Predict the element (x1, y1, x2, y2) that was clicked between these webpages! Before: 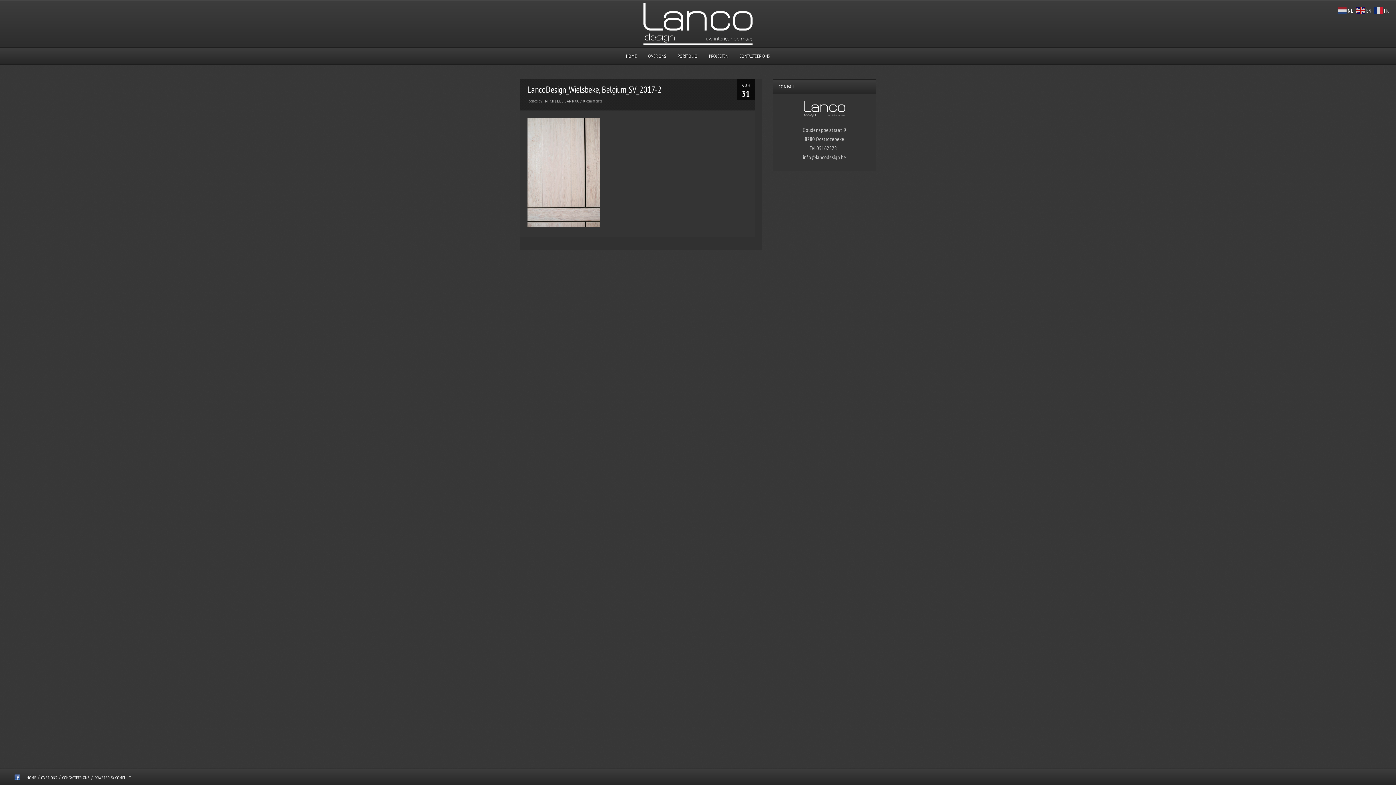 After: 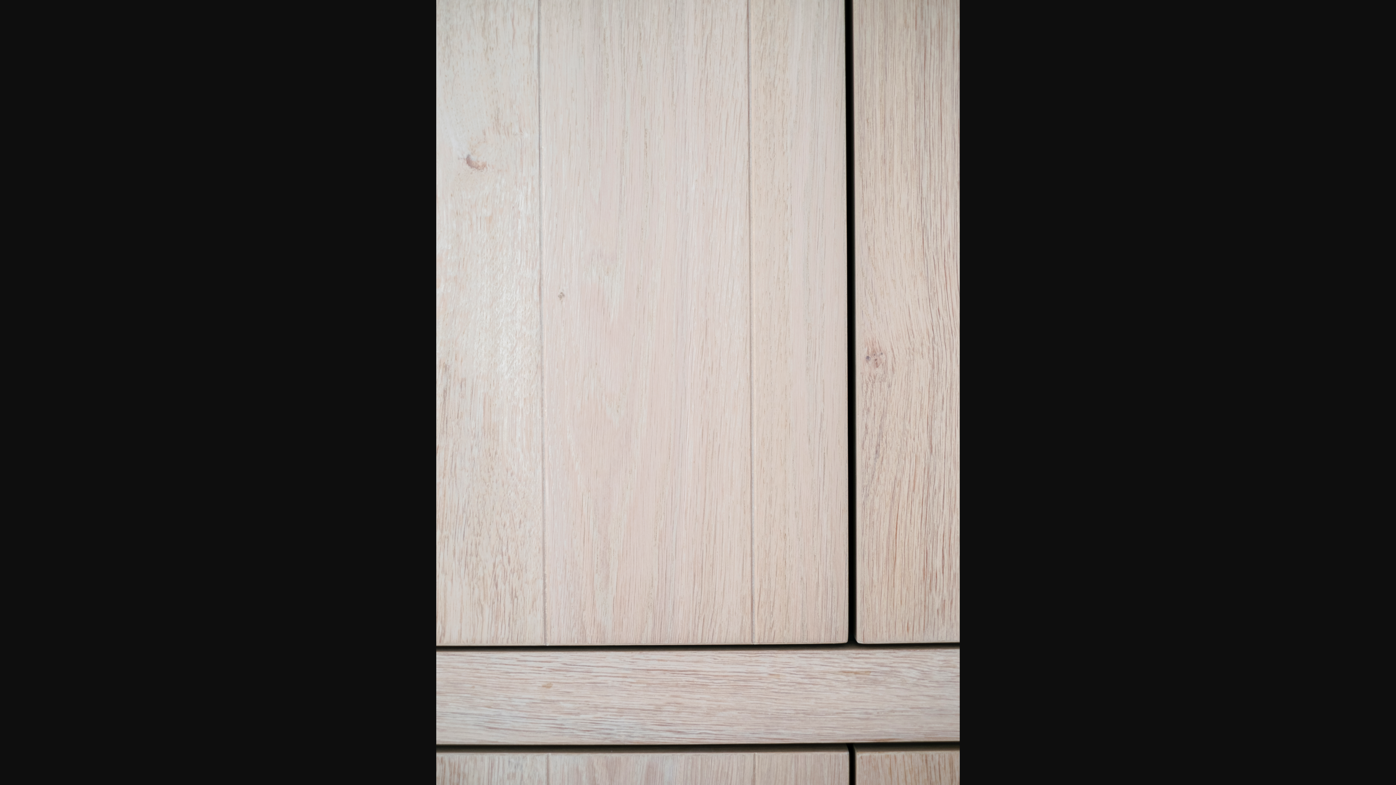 Action: bbox: (527, 221, 600, 228)